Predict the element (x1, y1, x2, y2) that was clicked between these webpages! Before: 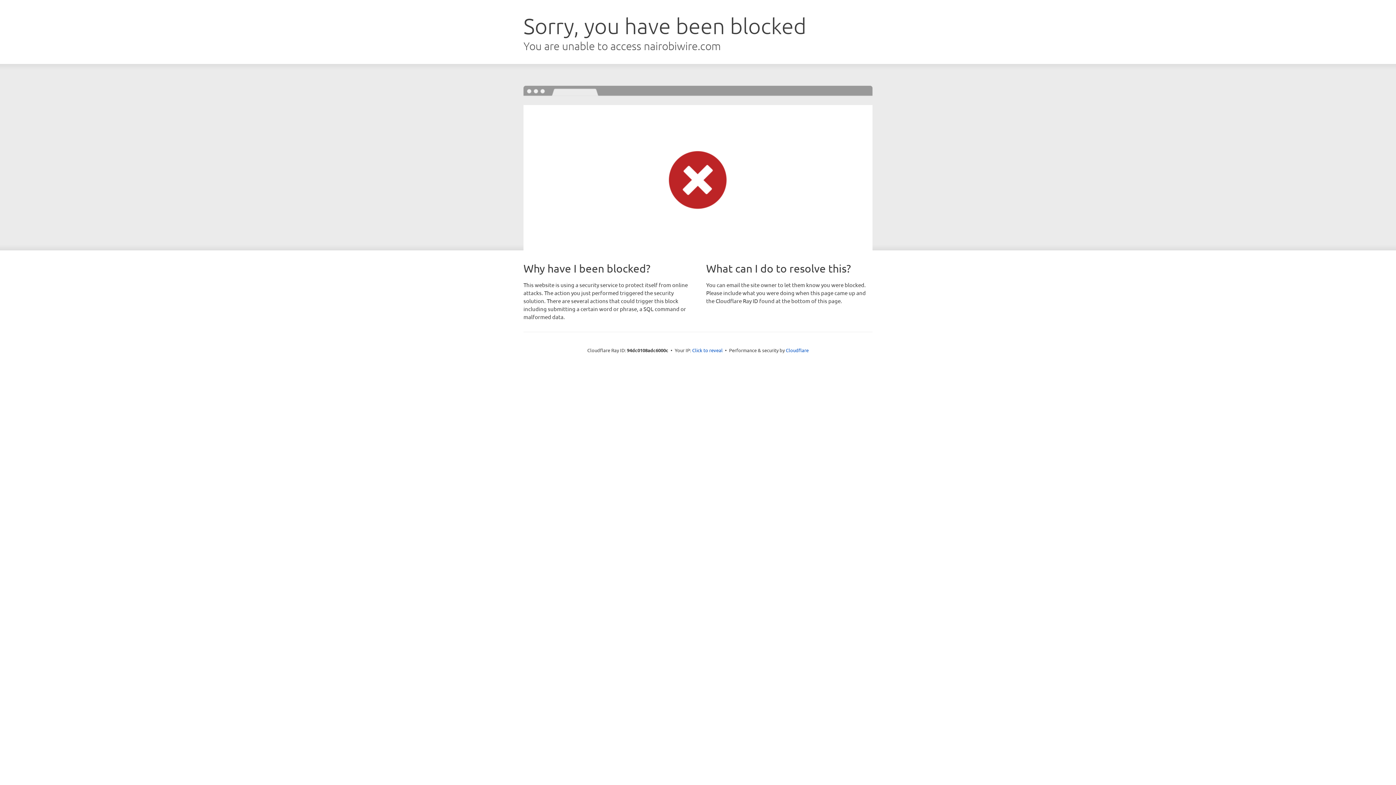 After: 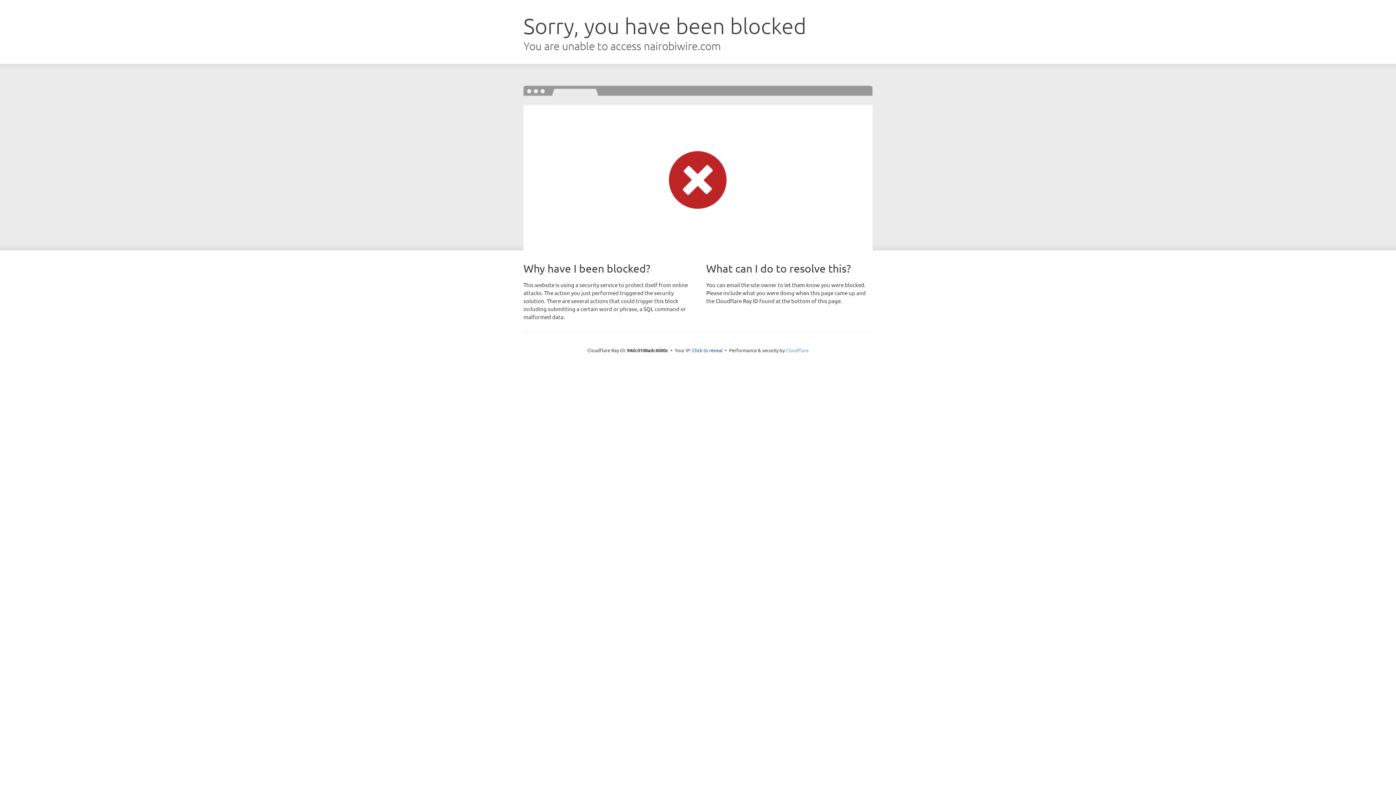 Action: bbox: (786, 347, 808, 353) label: Cloudflare